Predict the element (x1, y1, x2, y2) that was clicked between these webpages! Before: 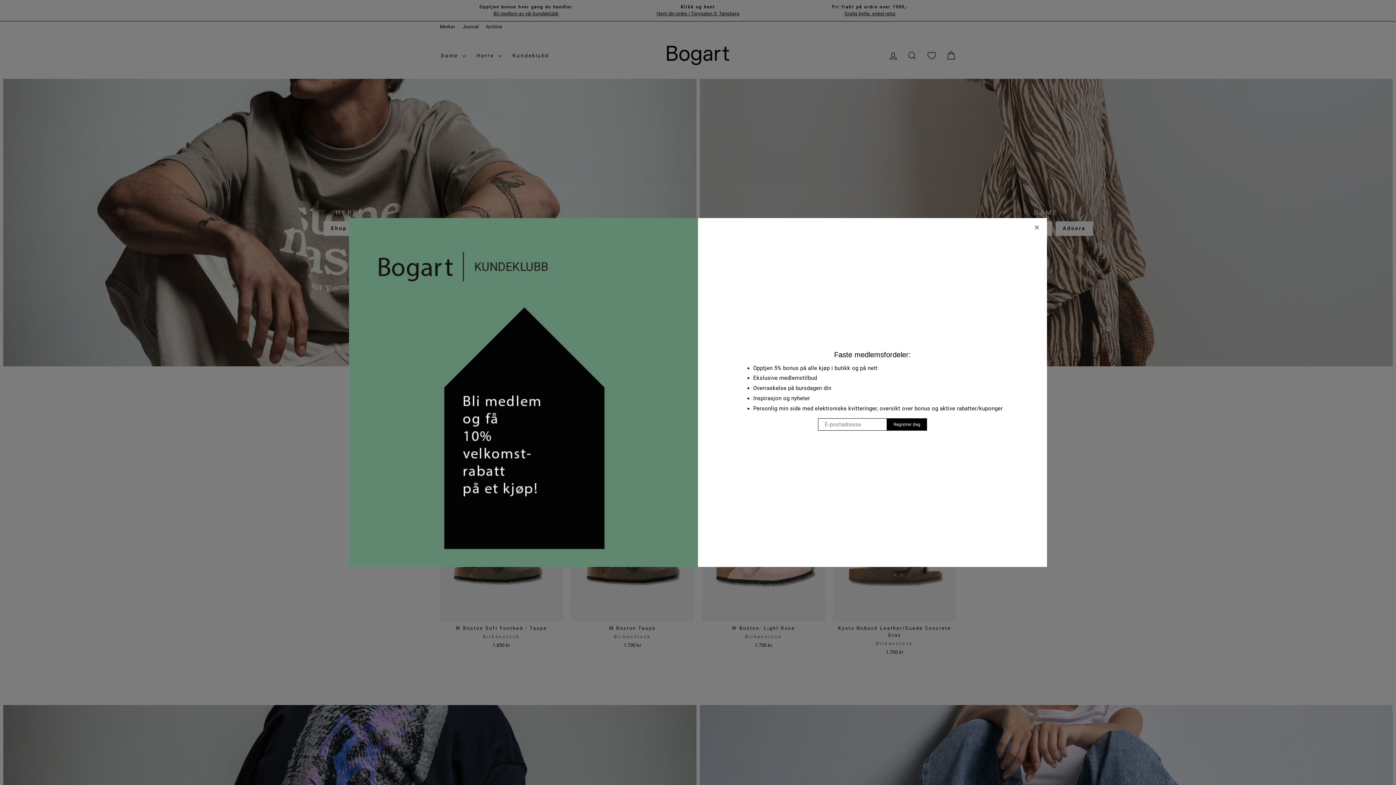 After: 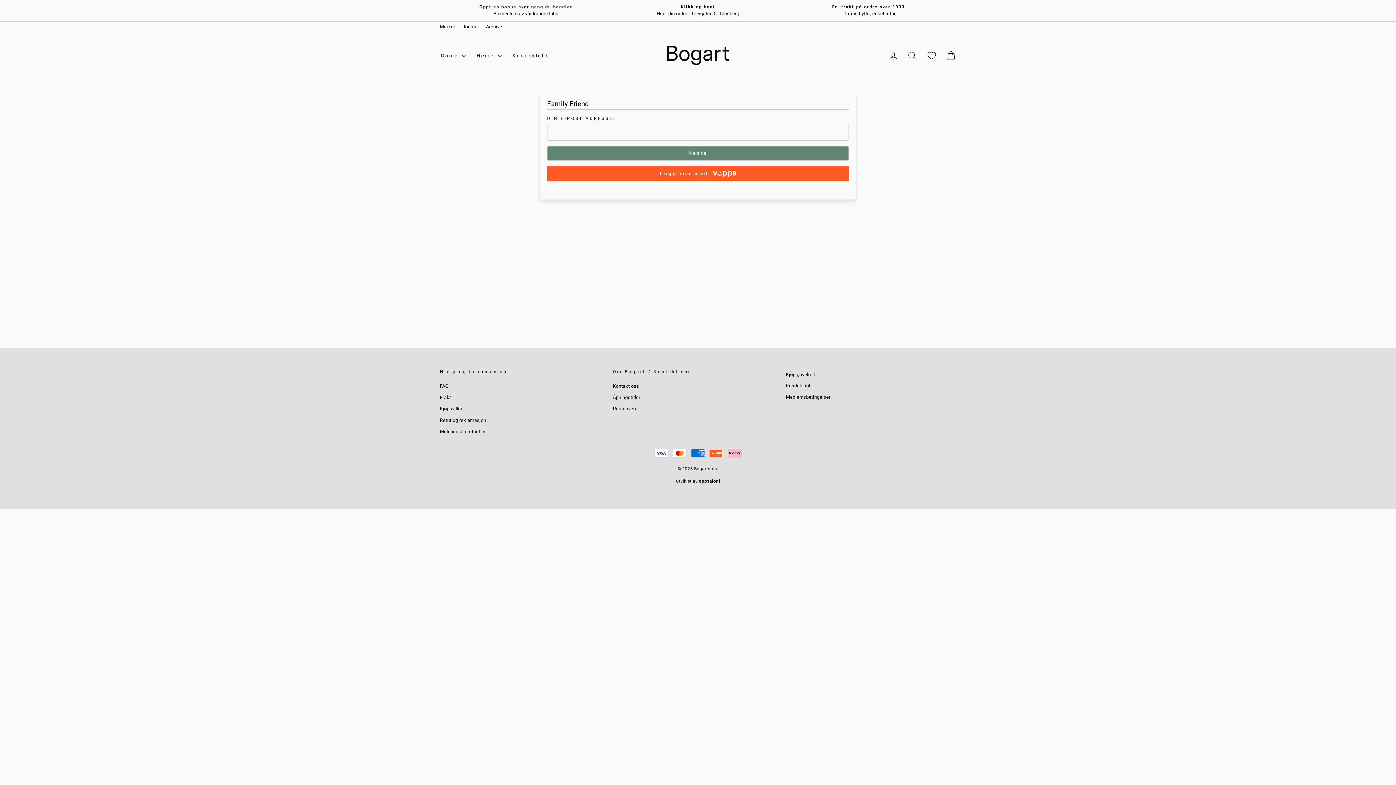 Action: label: Registrer deg bbox: (887, 418, 927, 430)